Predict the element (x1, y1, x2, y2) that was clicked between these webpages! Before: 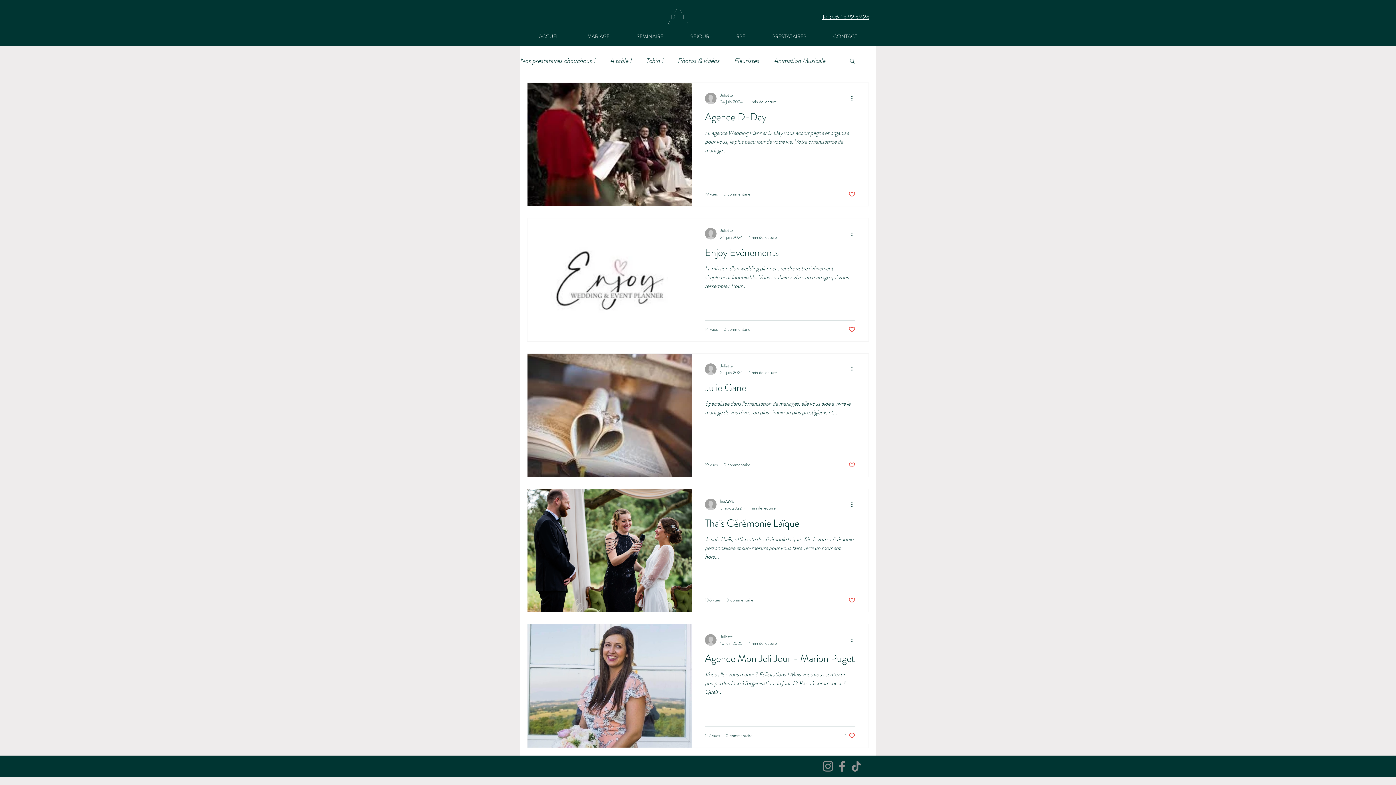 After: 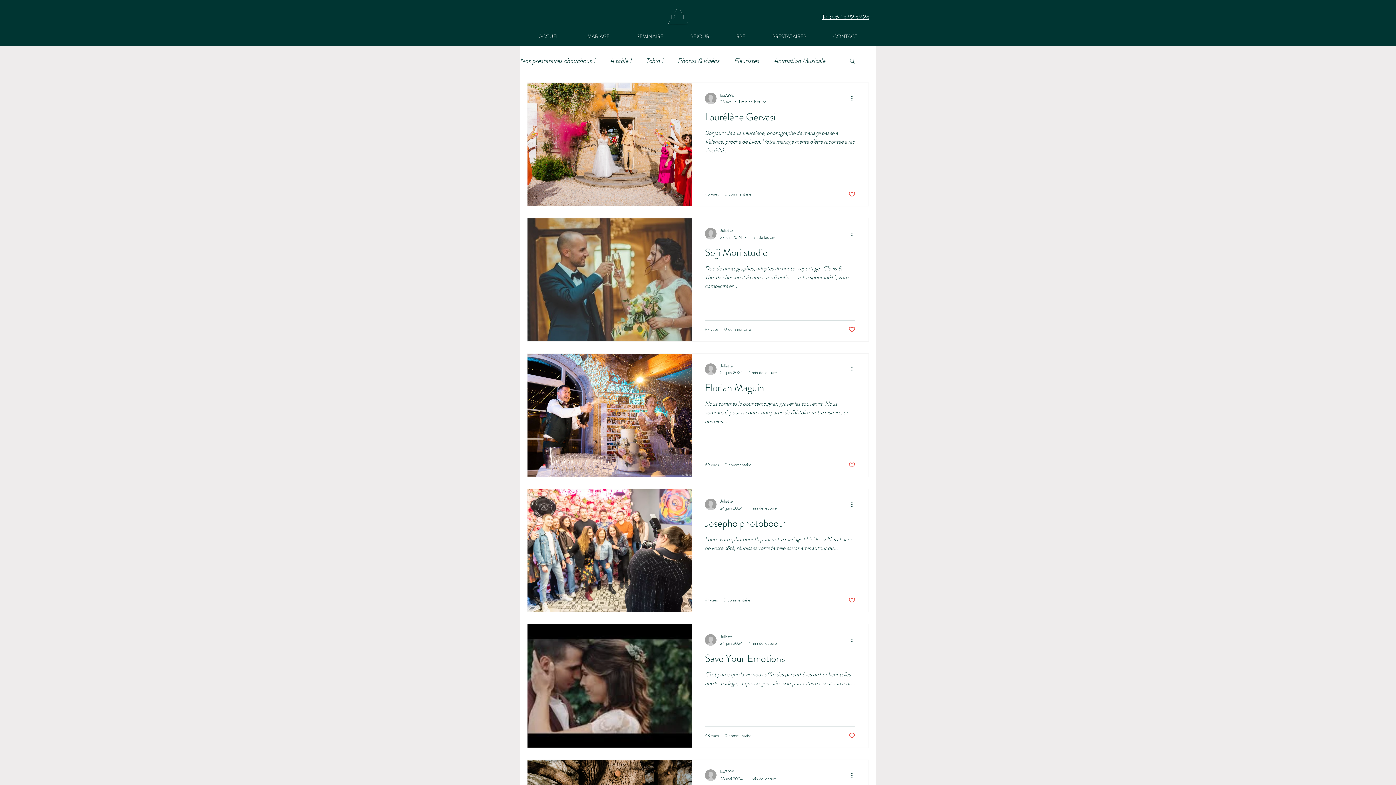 Action: bbox: (677, 56, 719, 65) label: Photos & vidéos